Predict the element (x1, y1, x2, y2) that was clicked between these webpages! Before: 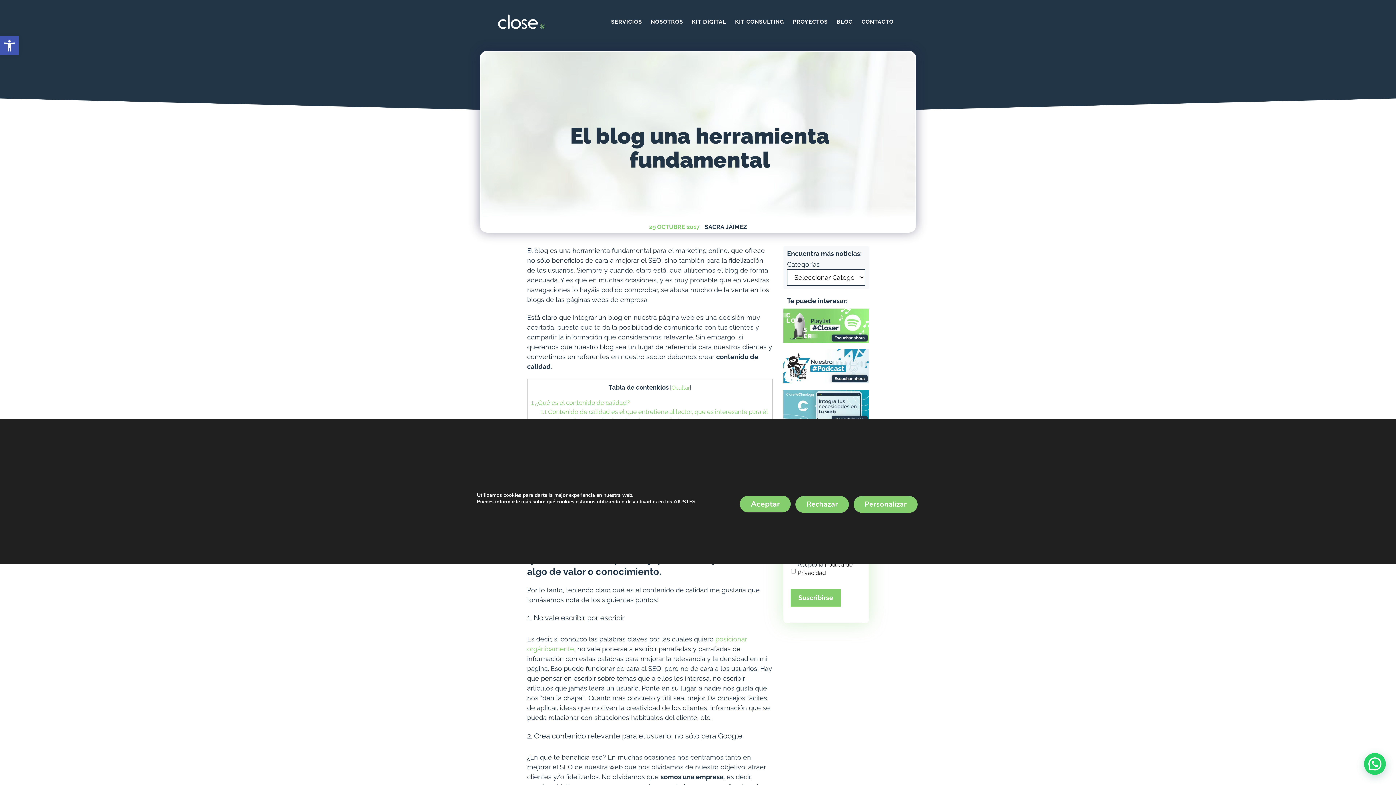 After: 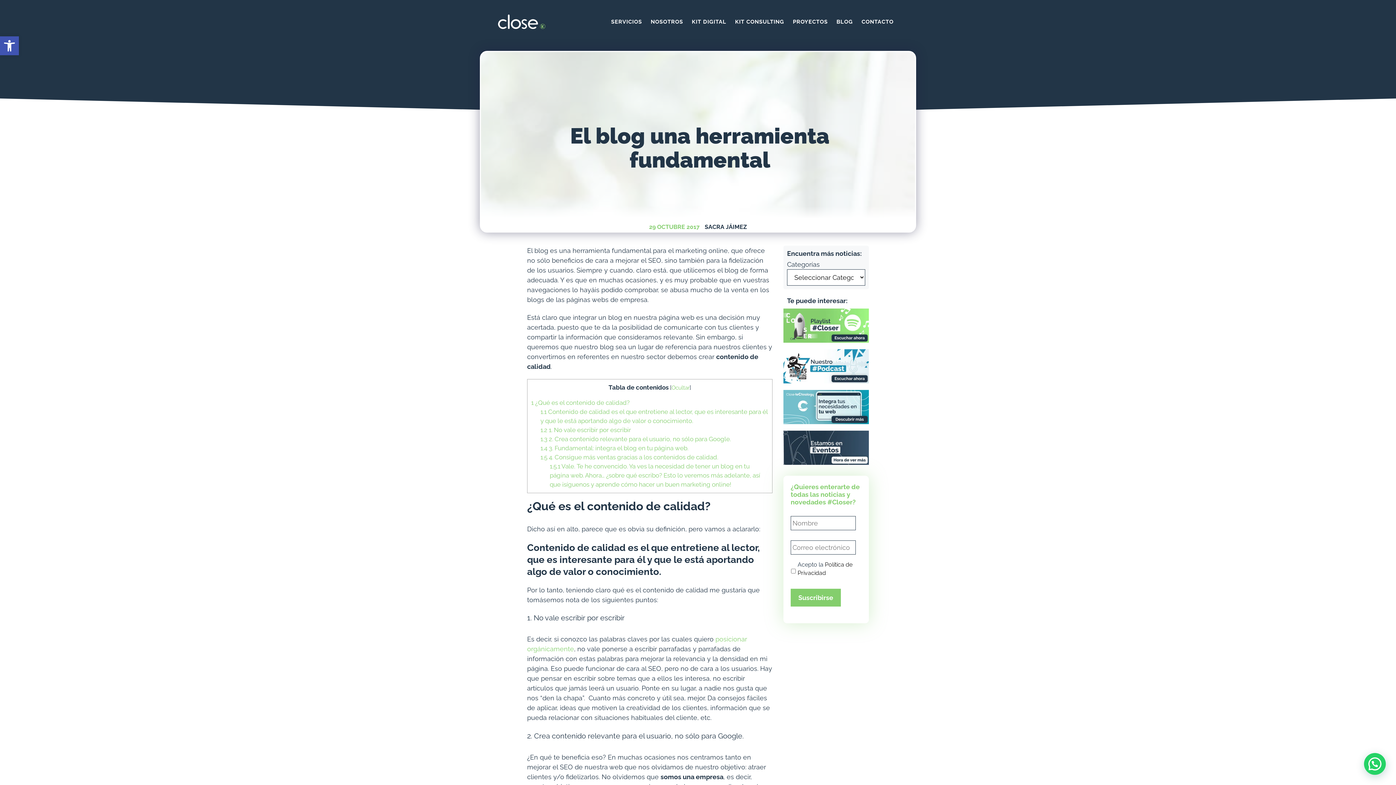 Action: bbox: (740, 495, 790, 512) label: Aceptar